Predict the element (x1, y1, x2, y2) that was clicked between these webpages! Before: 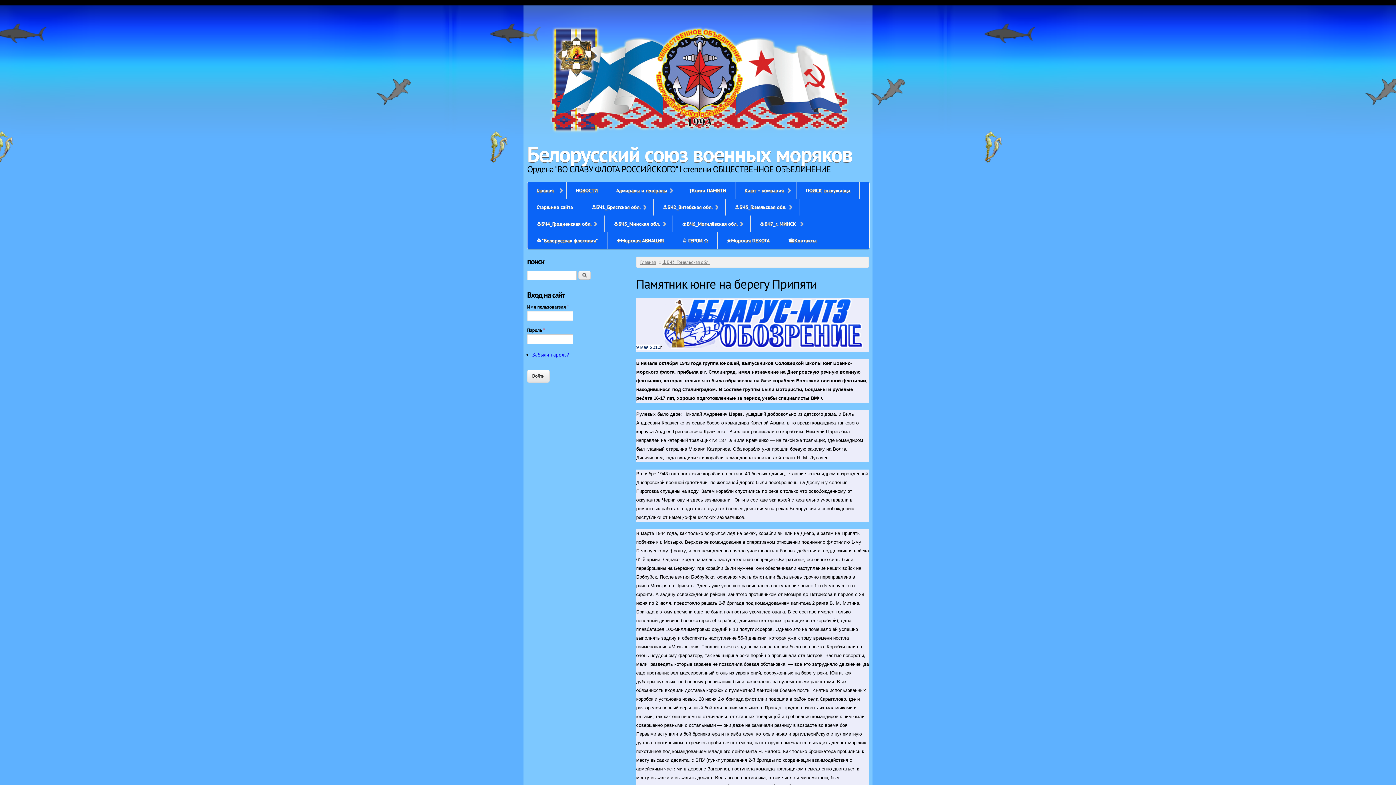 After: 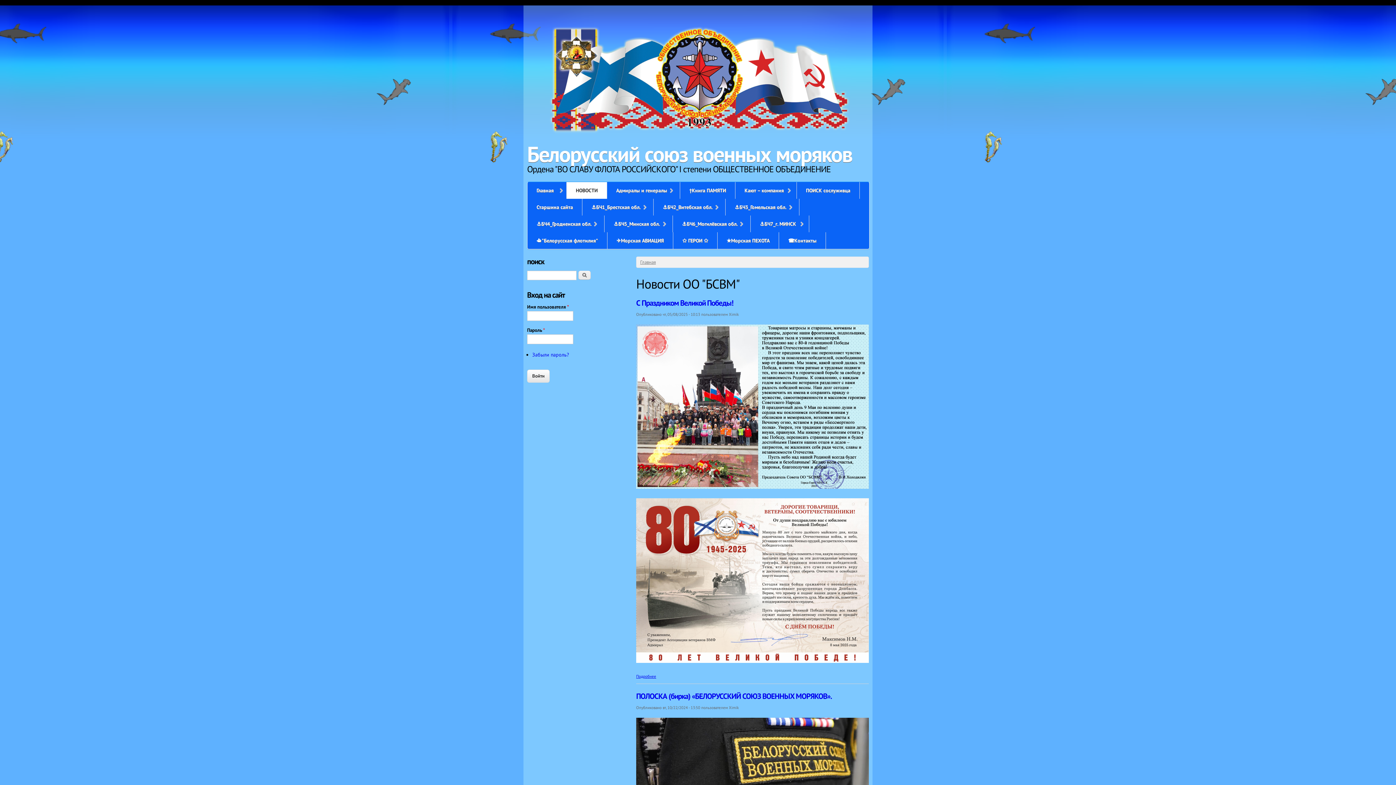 Action: bbox: (566, 182, 606, 199) label: НОВОСТИ